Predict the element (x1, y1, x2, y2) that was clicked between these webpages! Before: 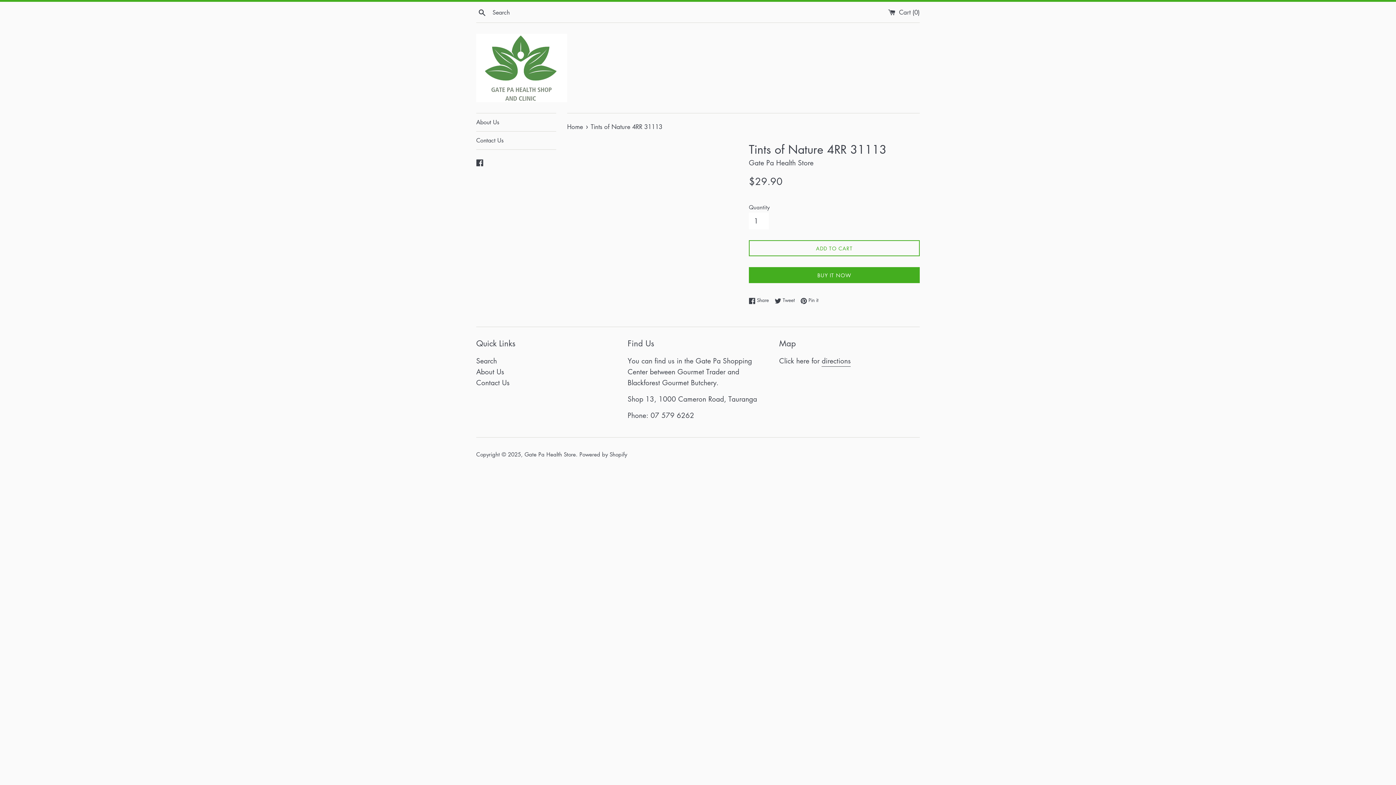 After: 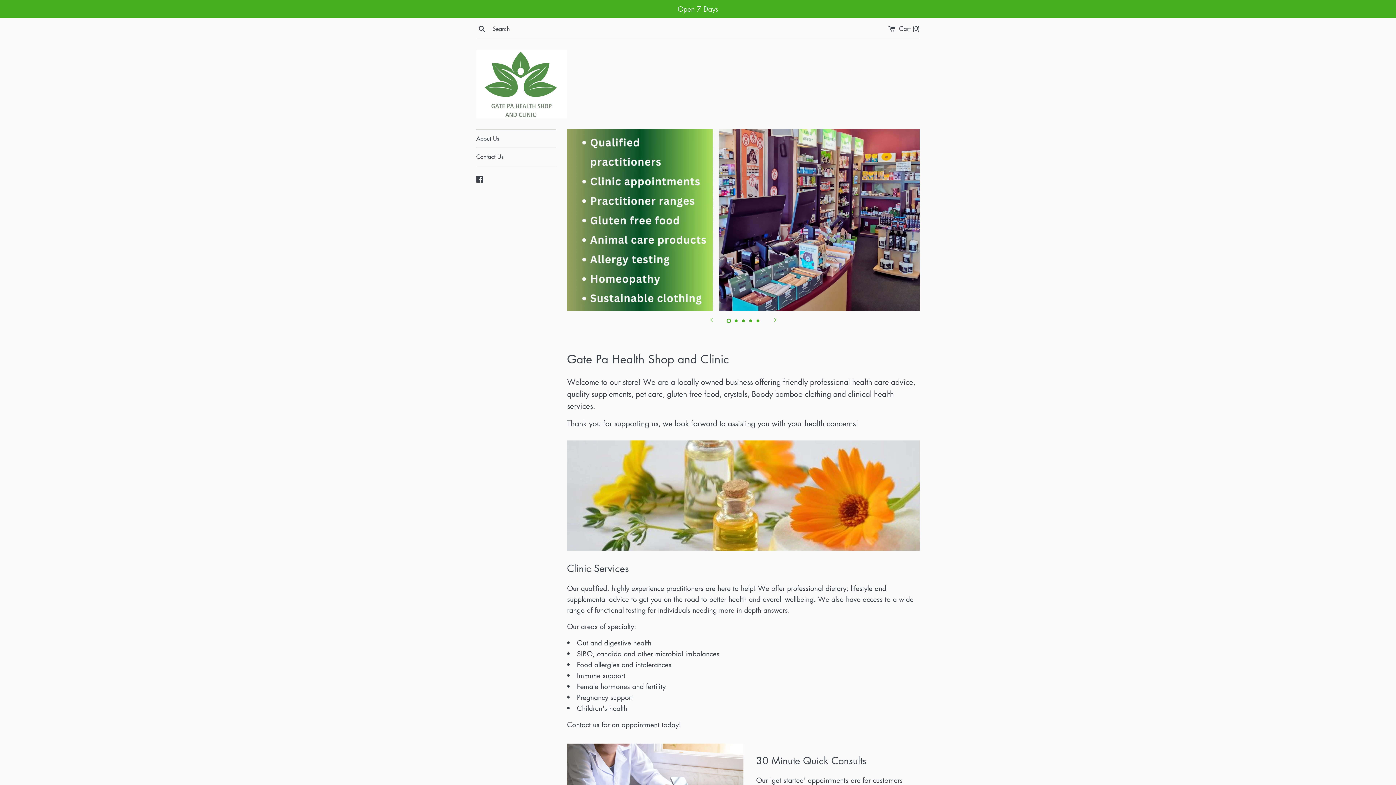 Action: bbox: (476, 33, 567, 102)